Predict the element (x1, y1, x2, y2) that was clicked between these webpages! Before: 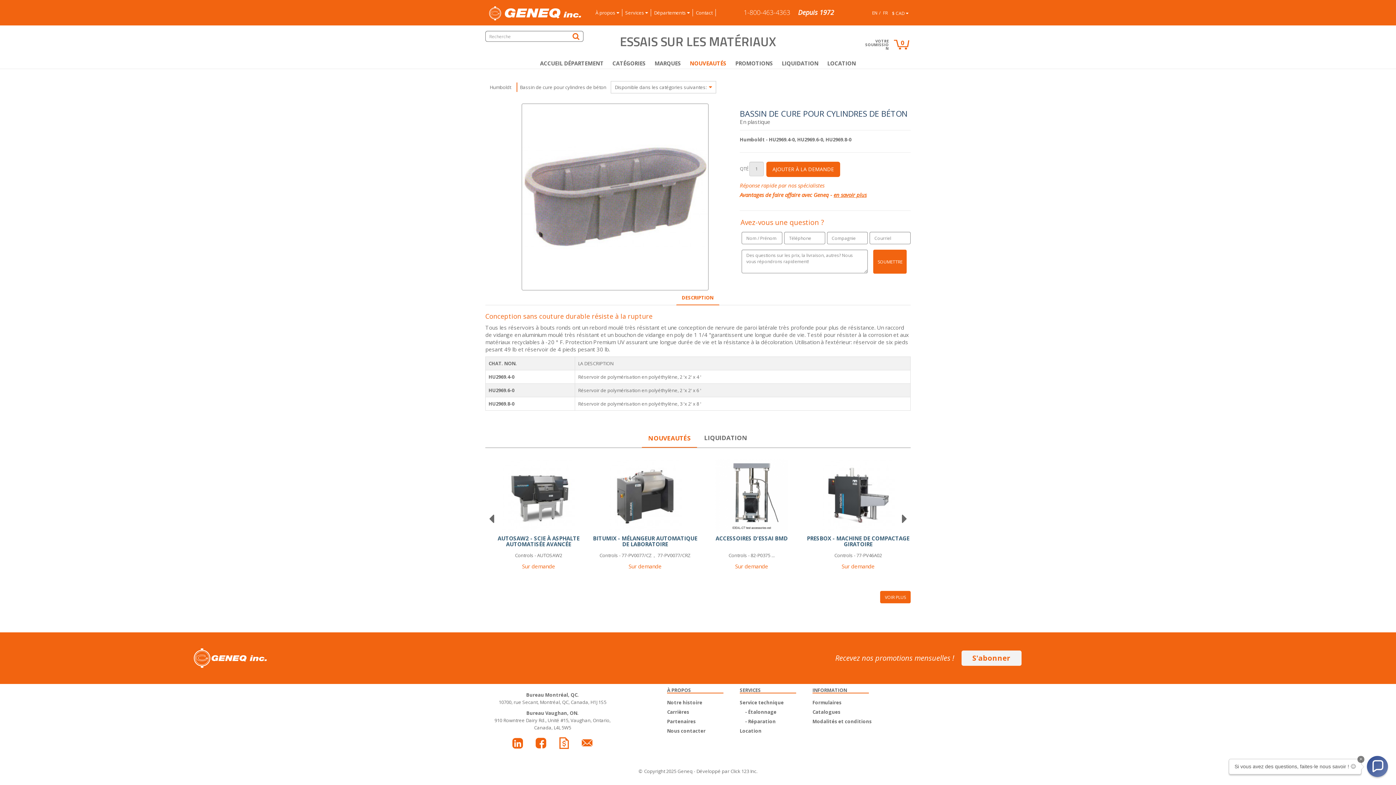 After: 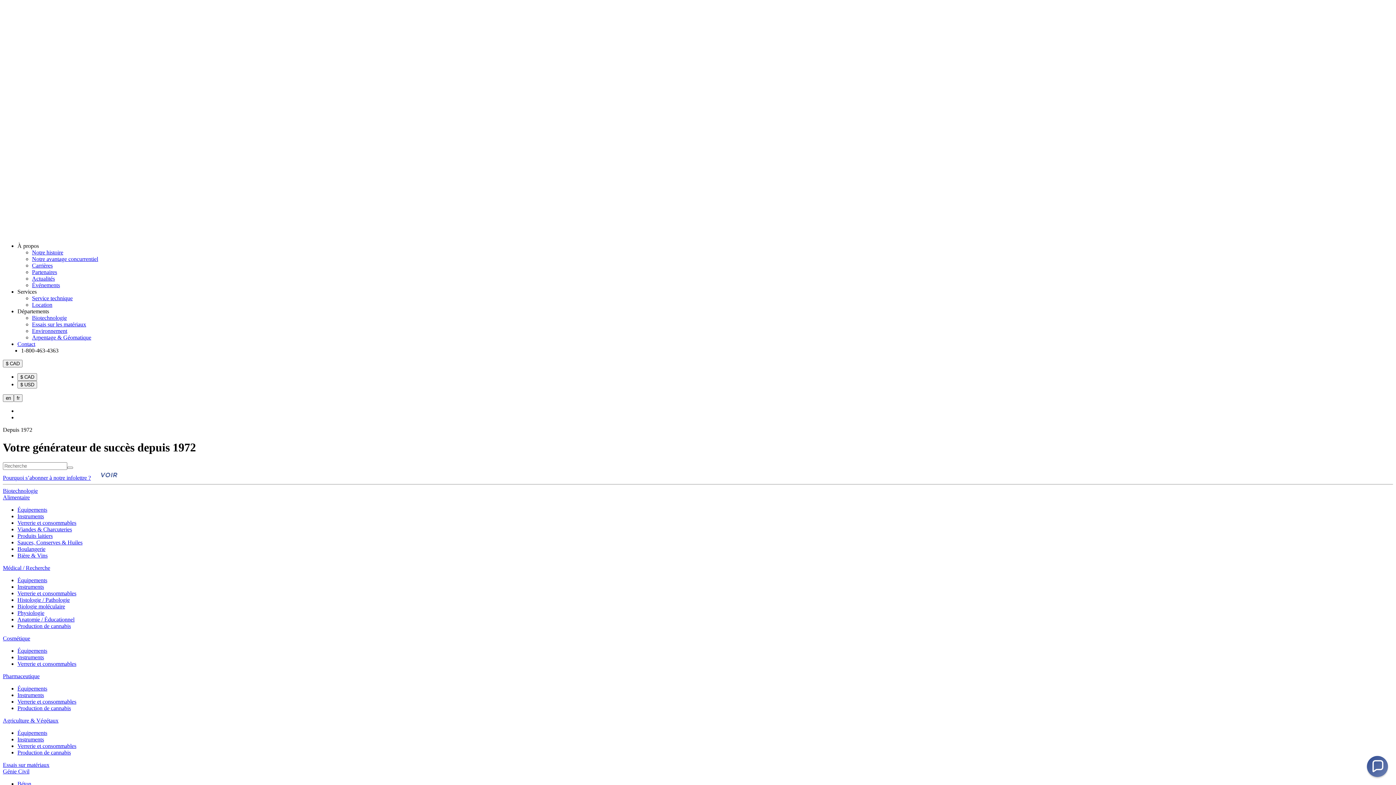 Action: label: Nous contacter bbox: (667, 728, 705, 734)